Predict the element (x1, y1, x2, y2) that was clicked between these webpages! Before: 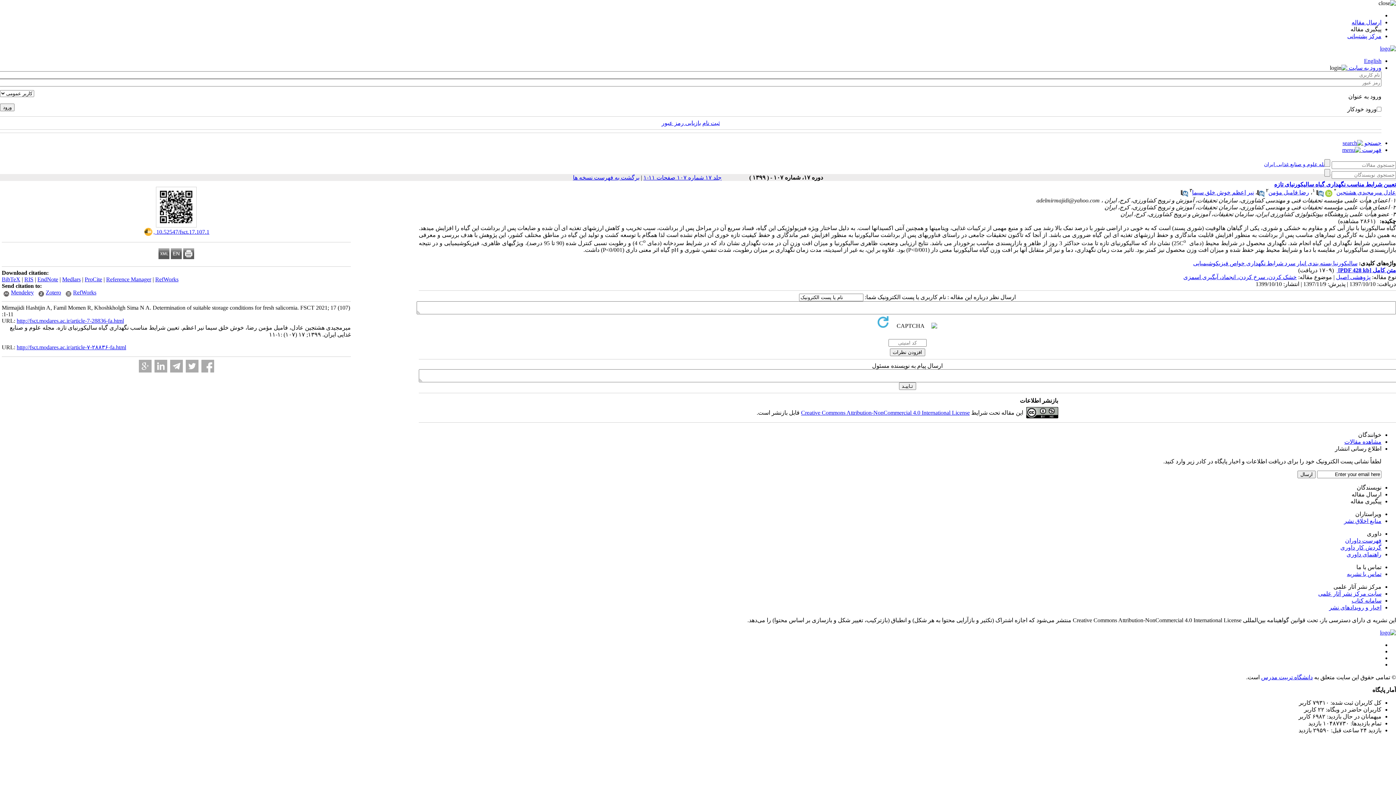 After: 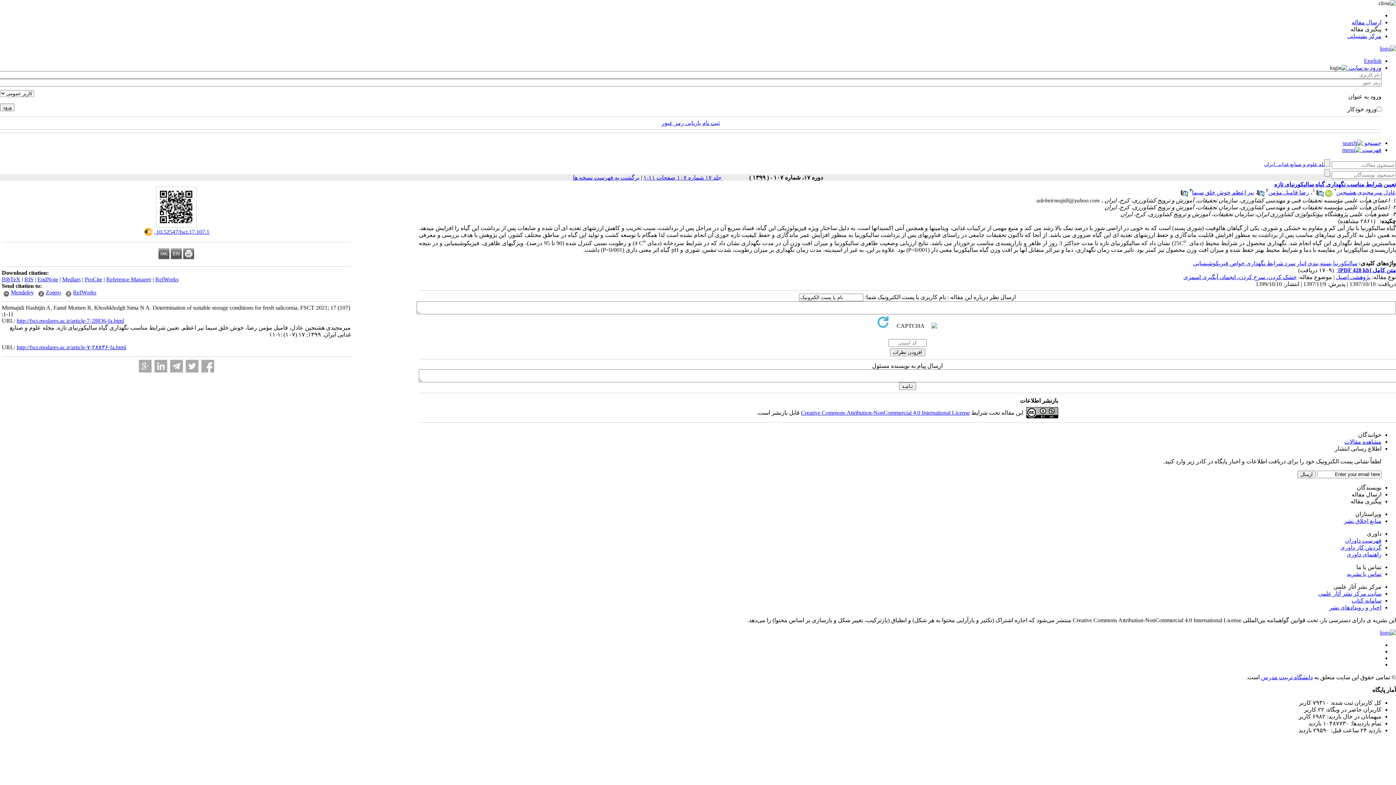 Action: bbox: (1347, 33, 1381, 39) label: مرکز پشتیبانی